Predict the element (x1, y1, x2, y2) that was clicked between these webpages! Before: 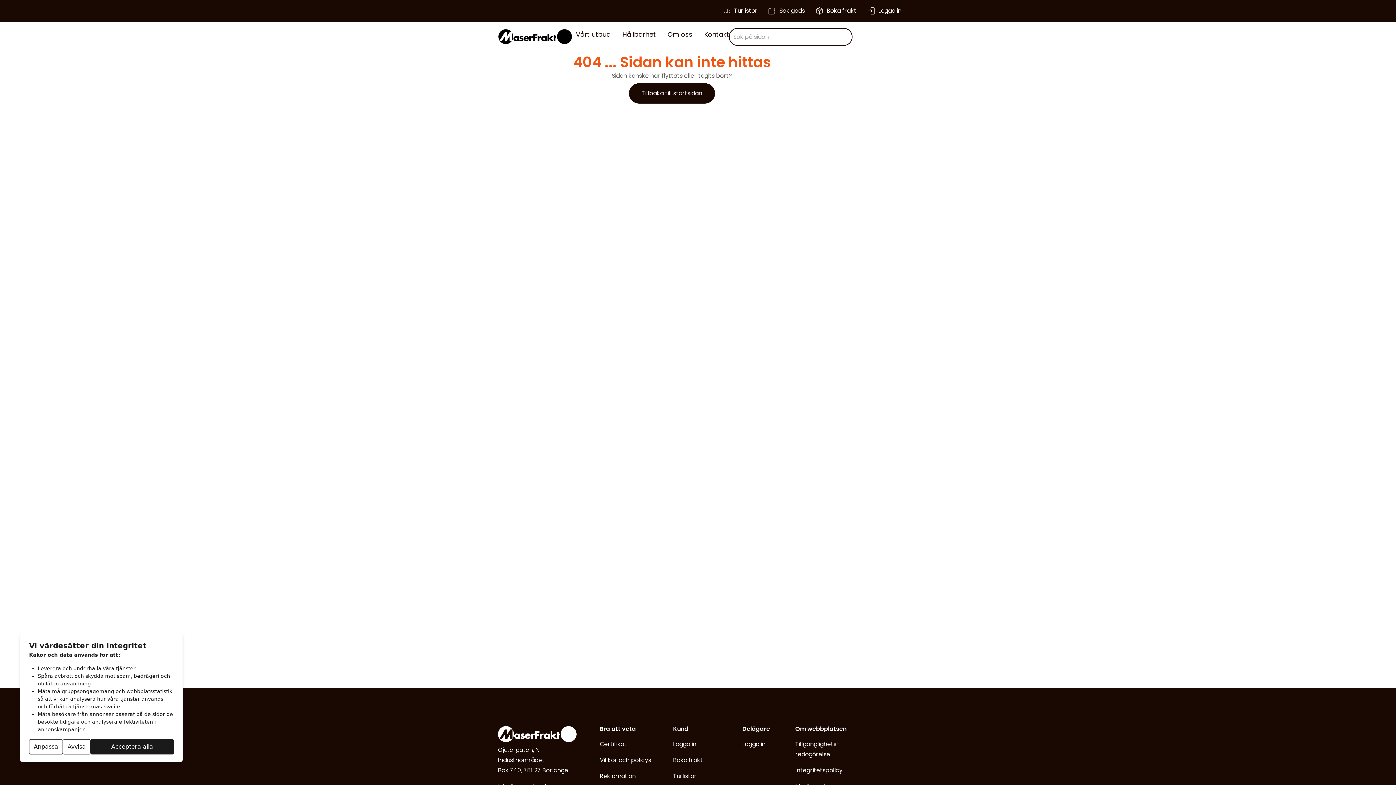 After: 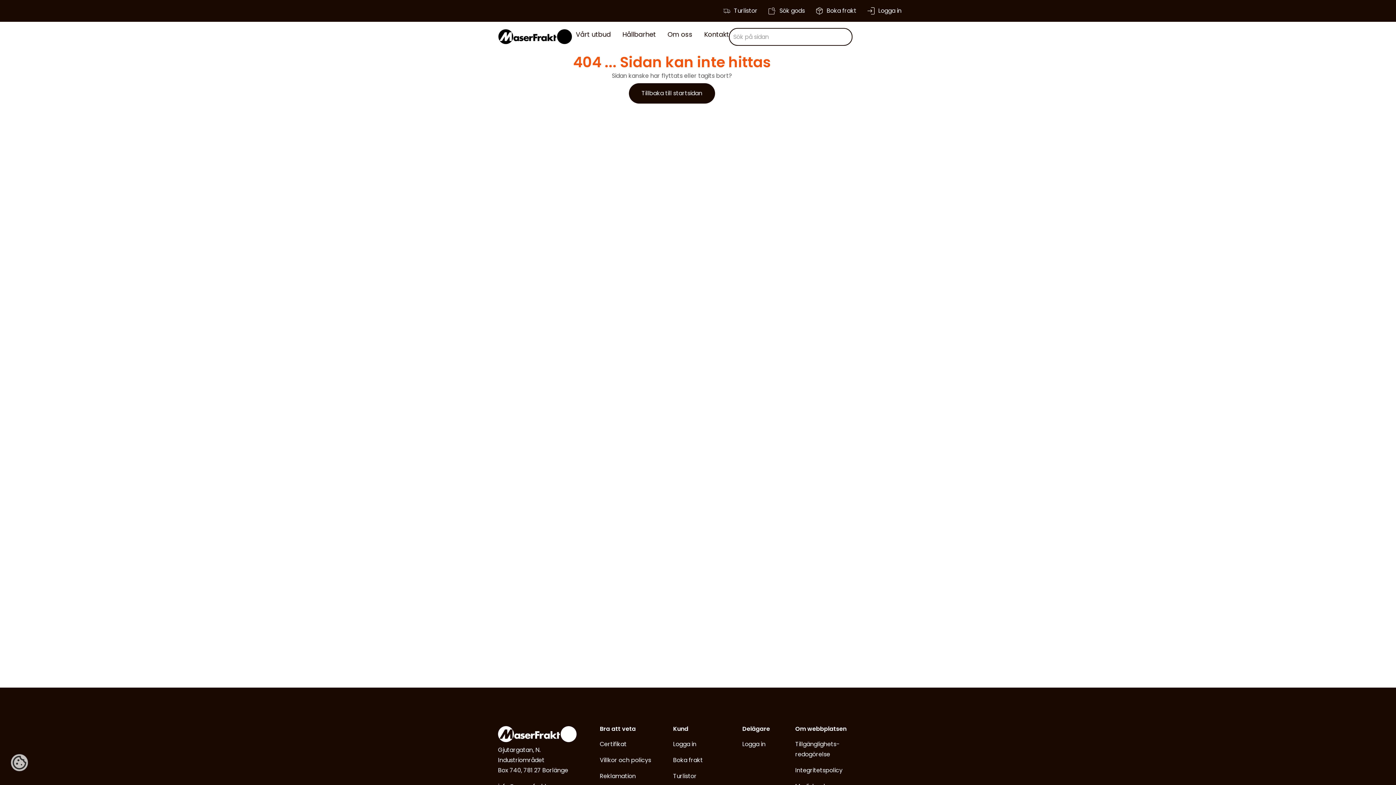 Action: bbox: (90, 739, 173, 754) label: Acceptera alla